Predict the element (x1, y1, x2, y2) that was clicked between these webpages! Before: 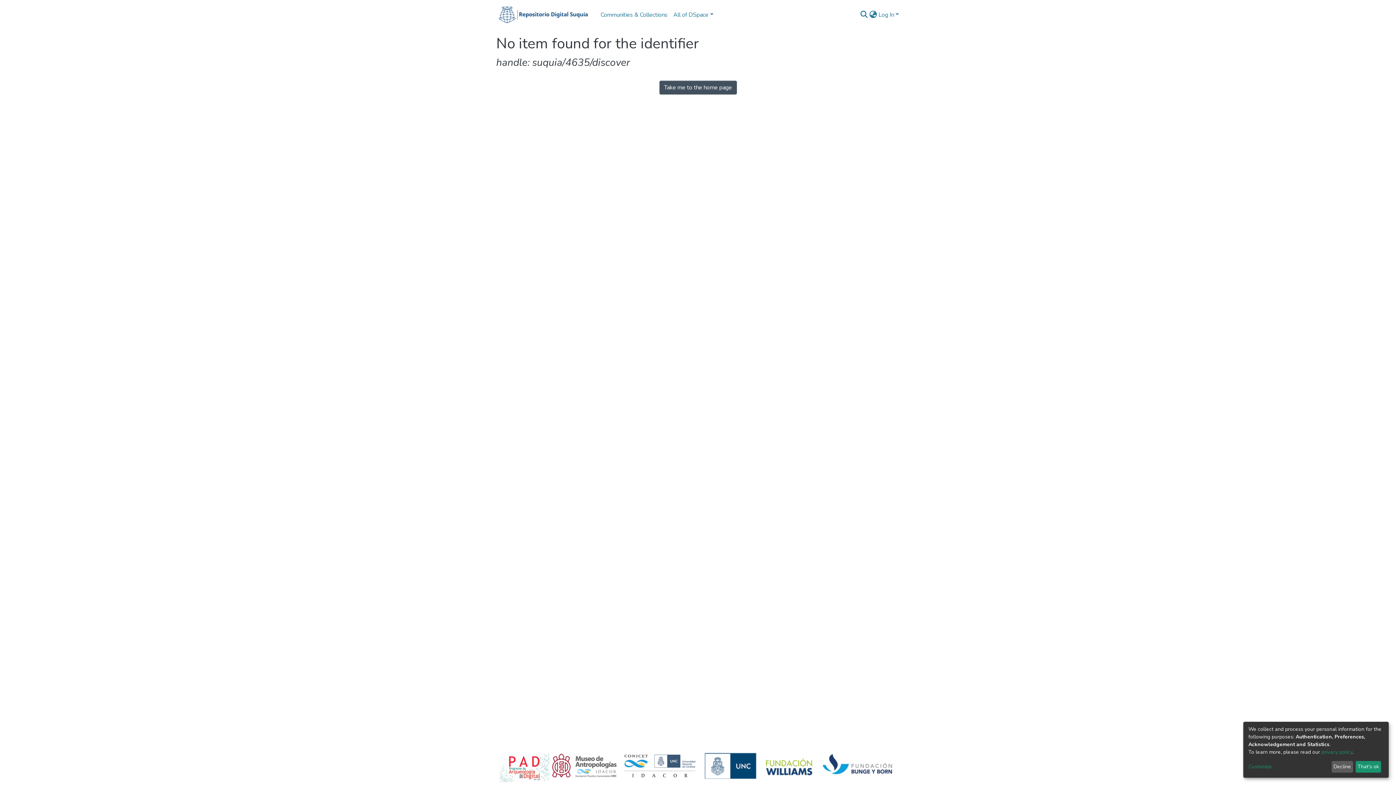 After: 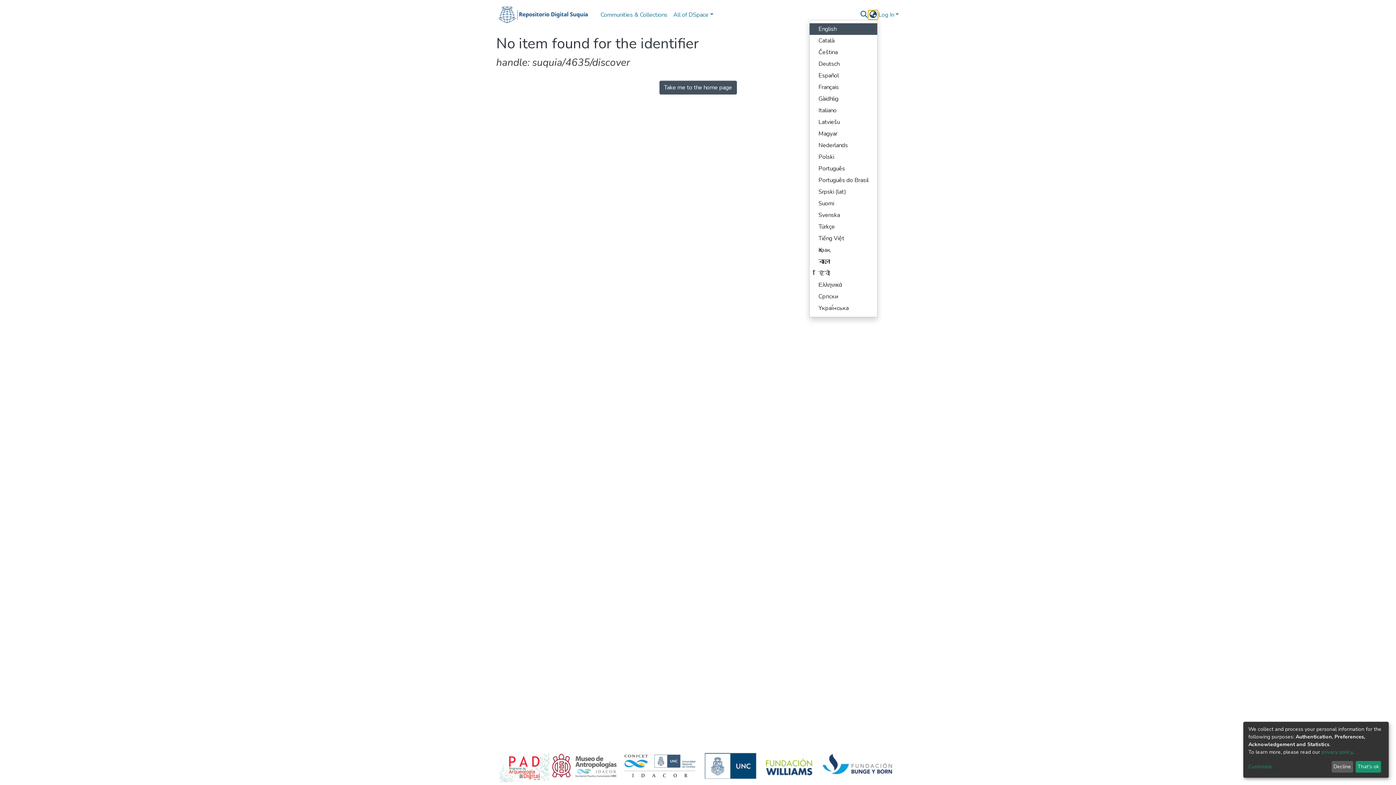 Action: label: Language switch bbox: (868, 10, 877, 19)